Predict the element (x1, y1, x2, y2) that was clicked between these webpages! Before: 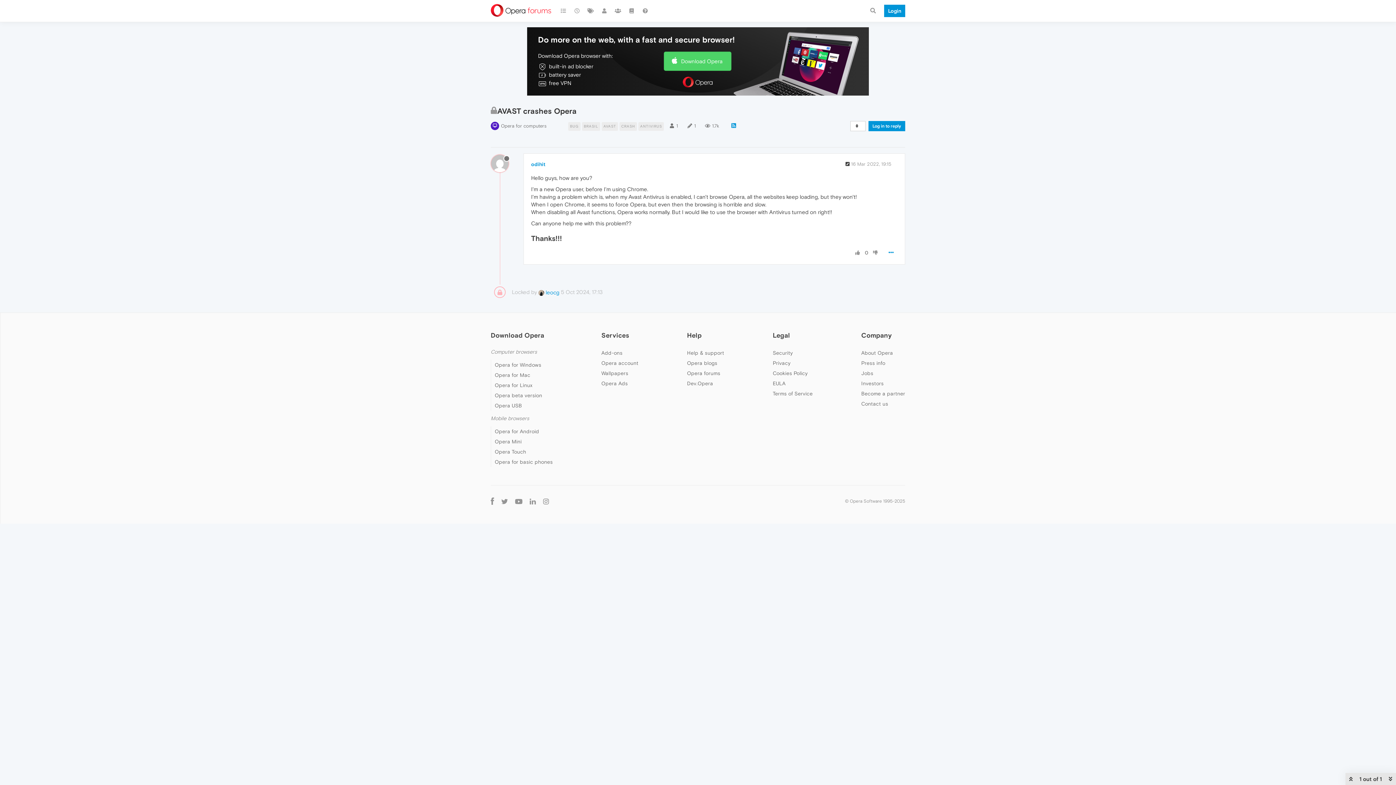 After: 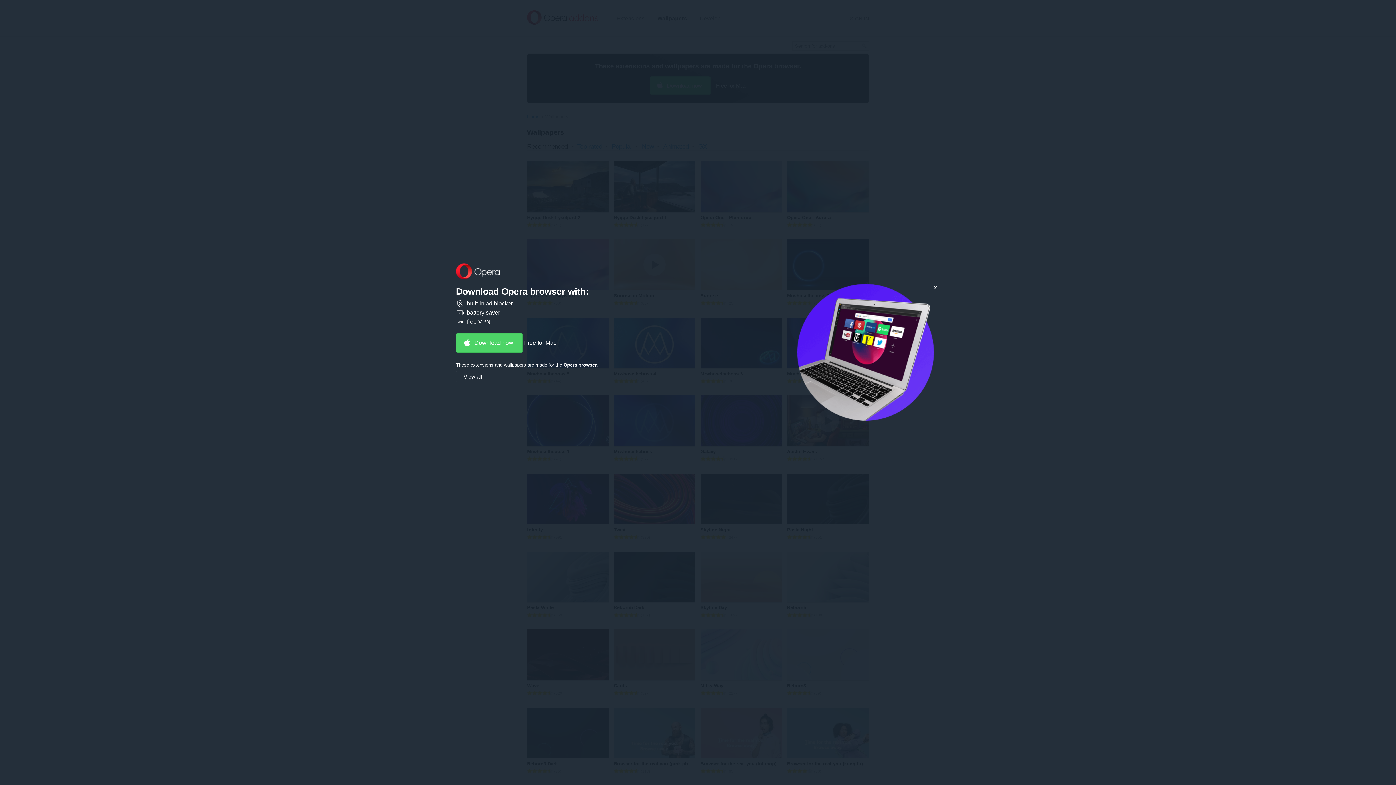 Action: label: Wallpapers bbox: (601, 370, 628, 376)